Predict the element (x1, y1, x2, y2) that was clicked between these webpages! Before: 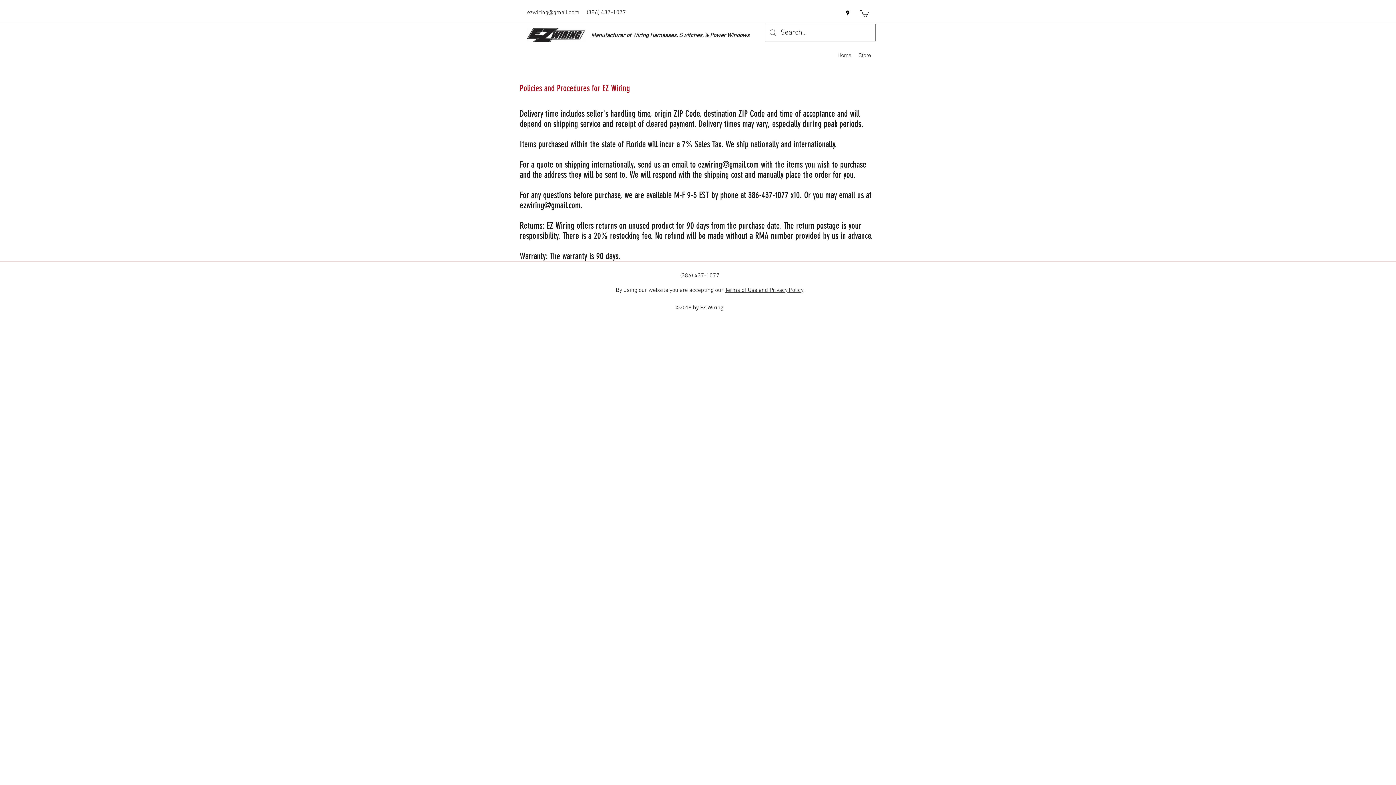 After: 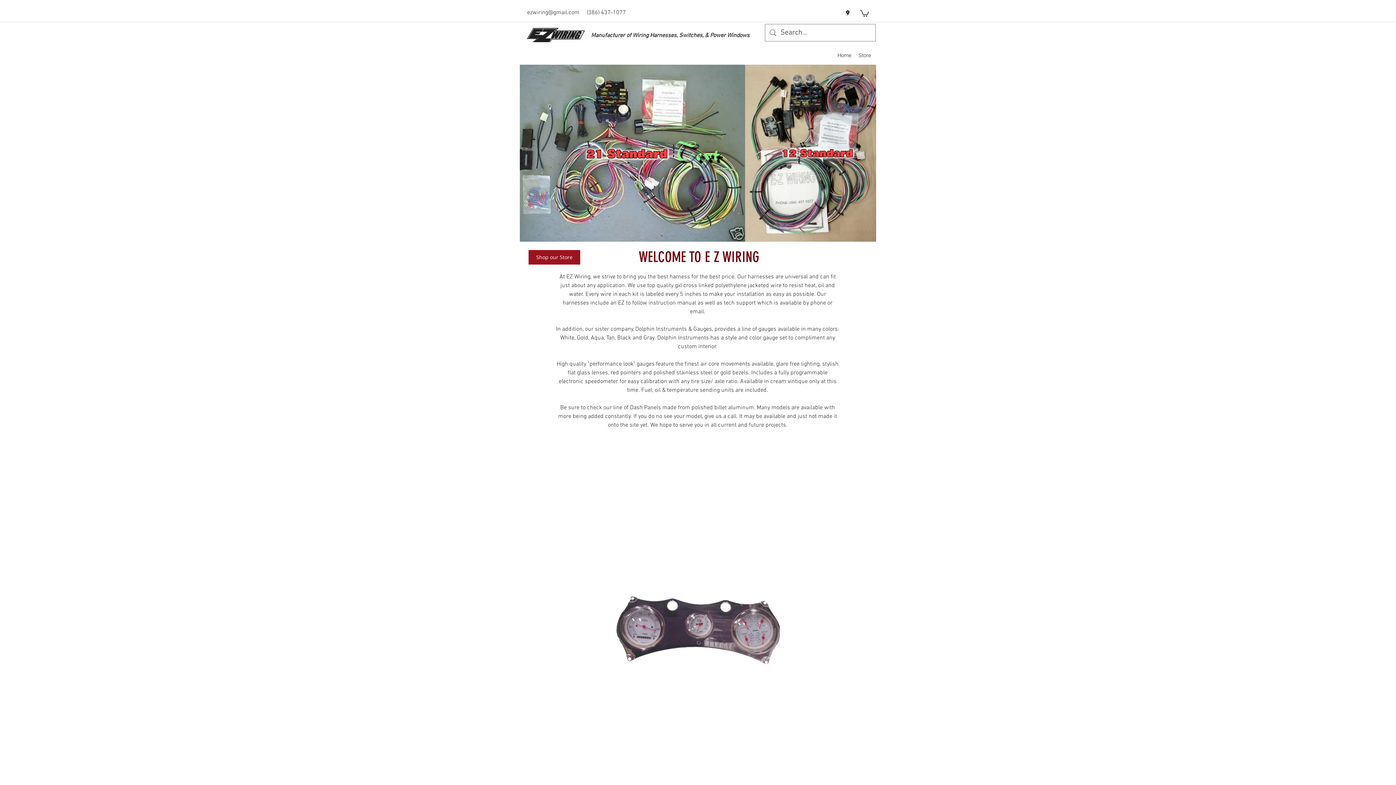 Action: bbox: (527, 27, 585, 42)